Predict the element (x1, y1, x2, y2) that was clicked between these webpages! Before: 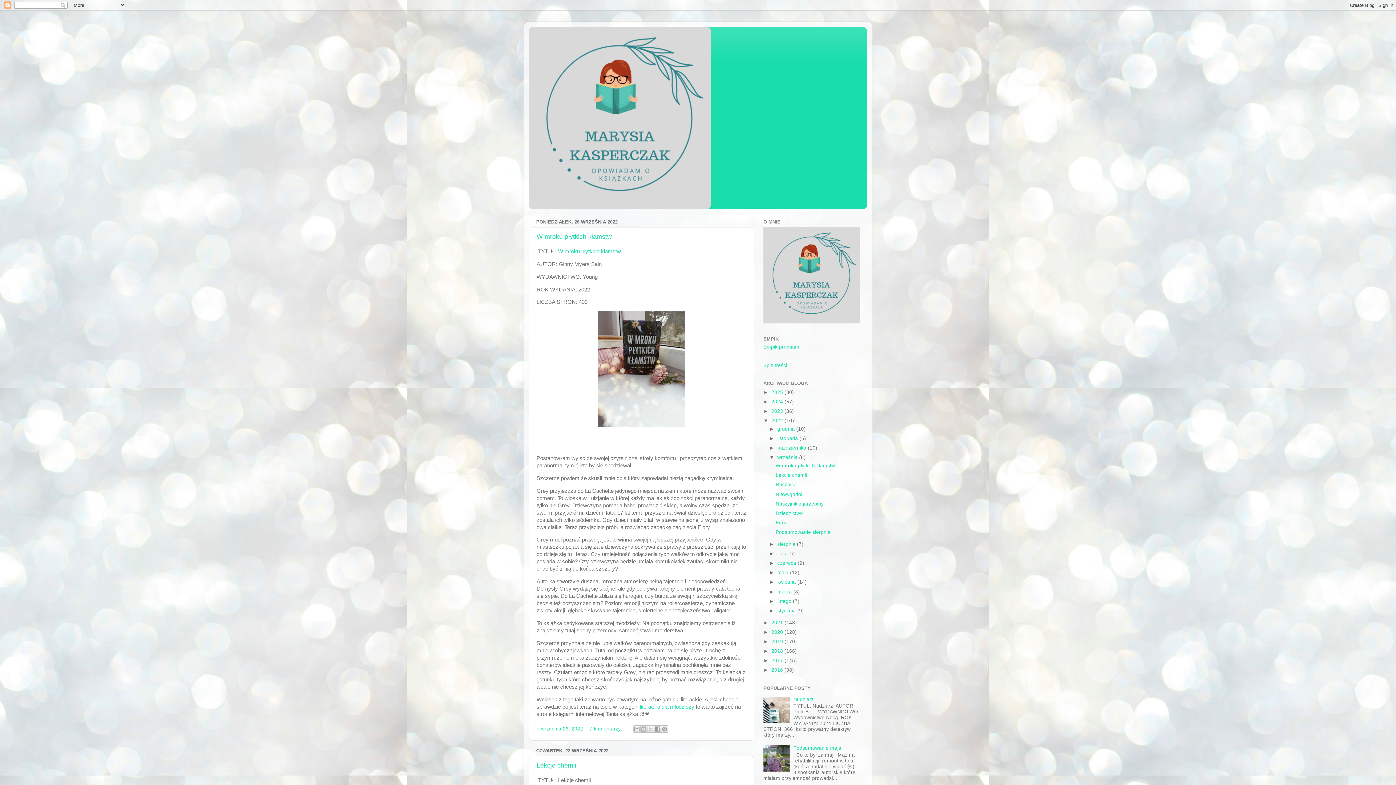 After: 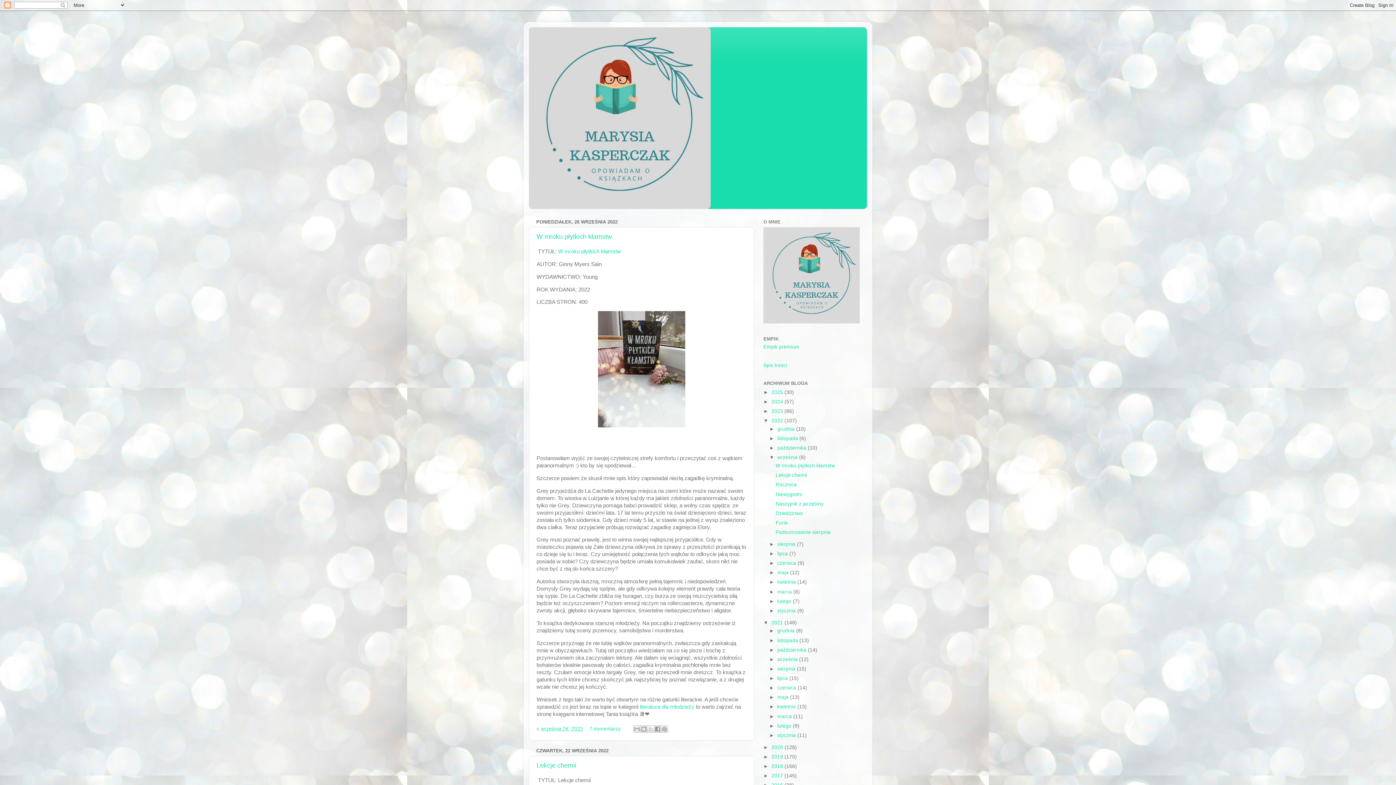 Action: bbox: (763, 620, 771, 625) label: ►  